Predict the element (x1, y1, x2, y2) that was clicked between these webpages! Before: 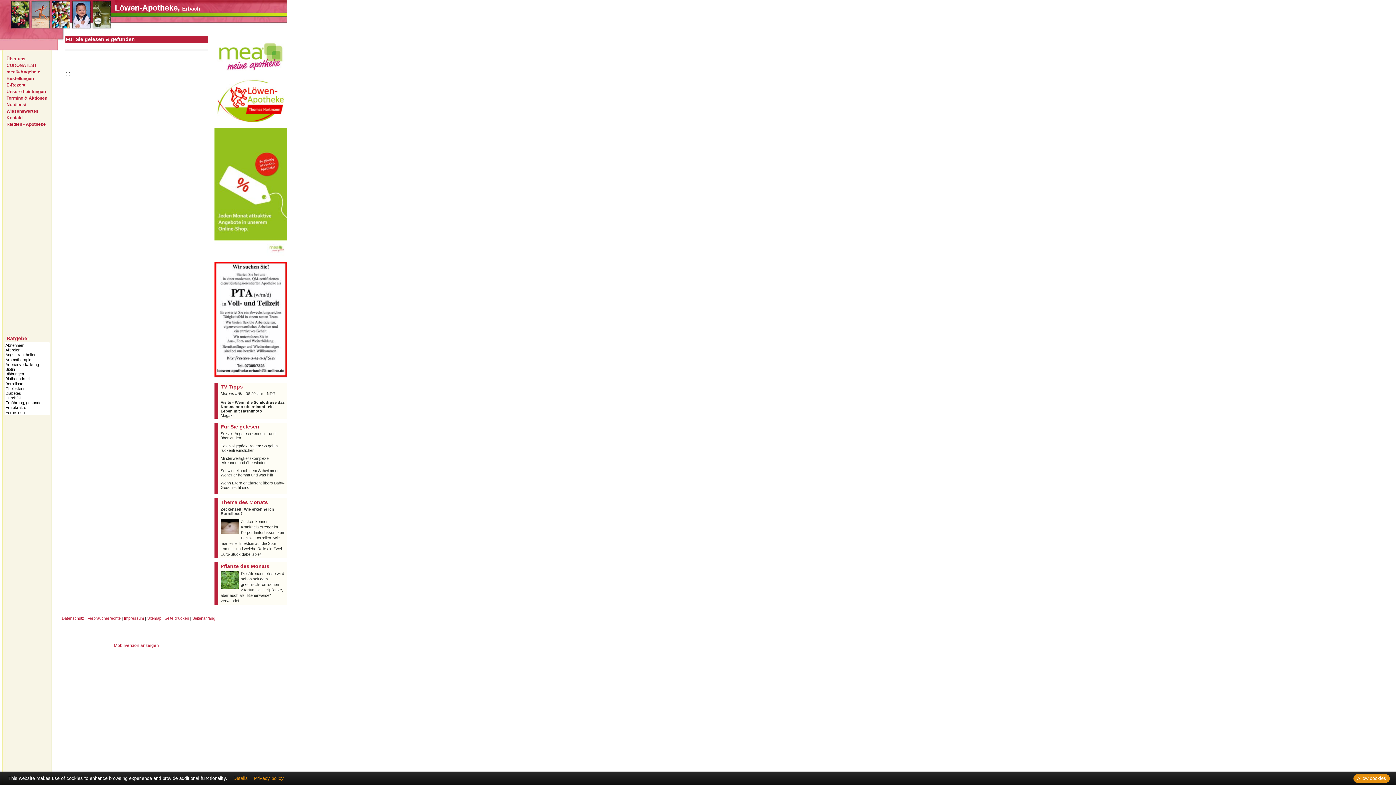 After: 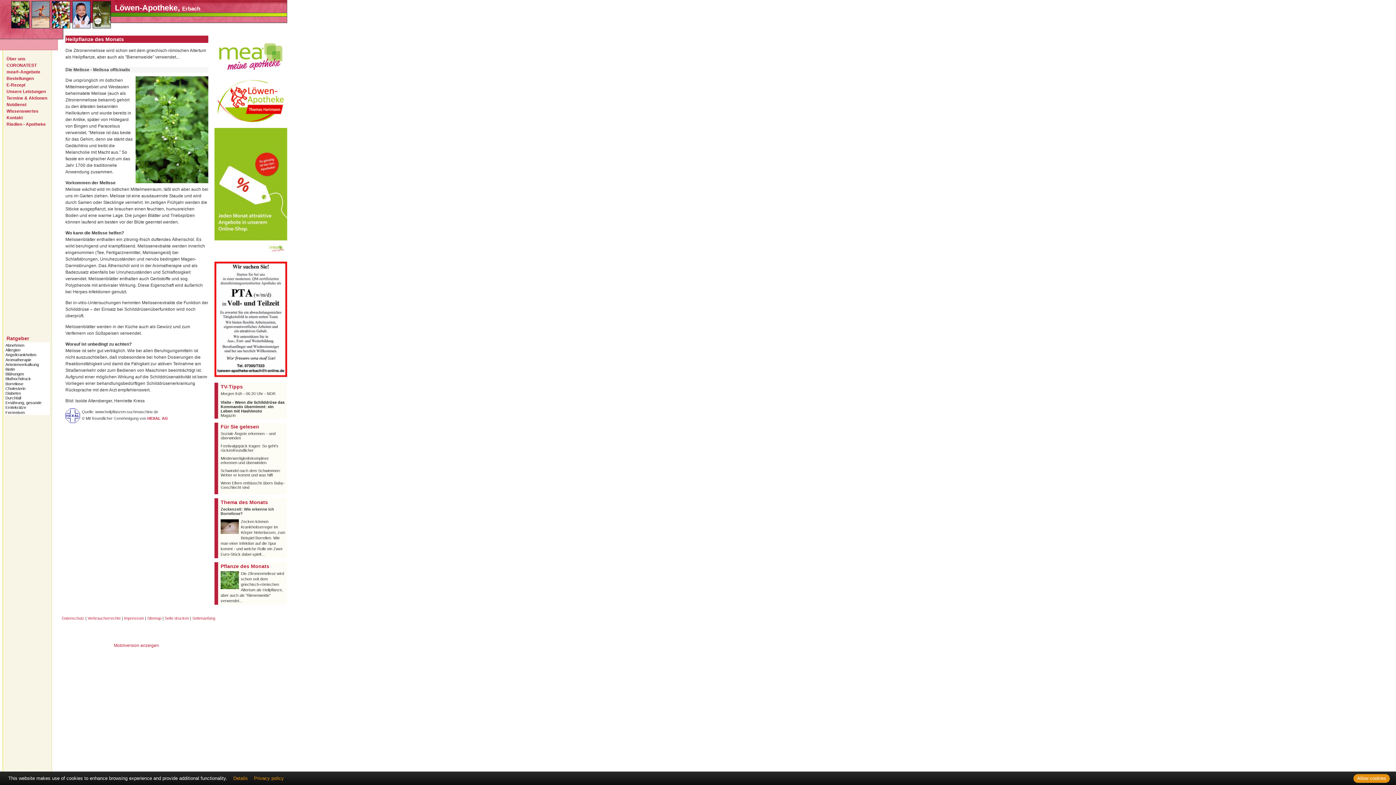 Action: label: Die Zitronenmelisse wird schon seit dem griechisch-römischen Altertum als Heilpflanze, aber auch als "Bienenweide" verwendet... bbox: (220, 571, 286, 603)